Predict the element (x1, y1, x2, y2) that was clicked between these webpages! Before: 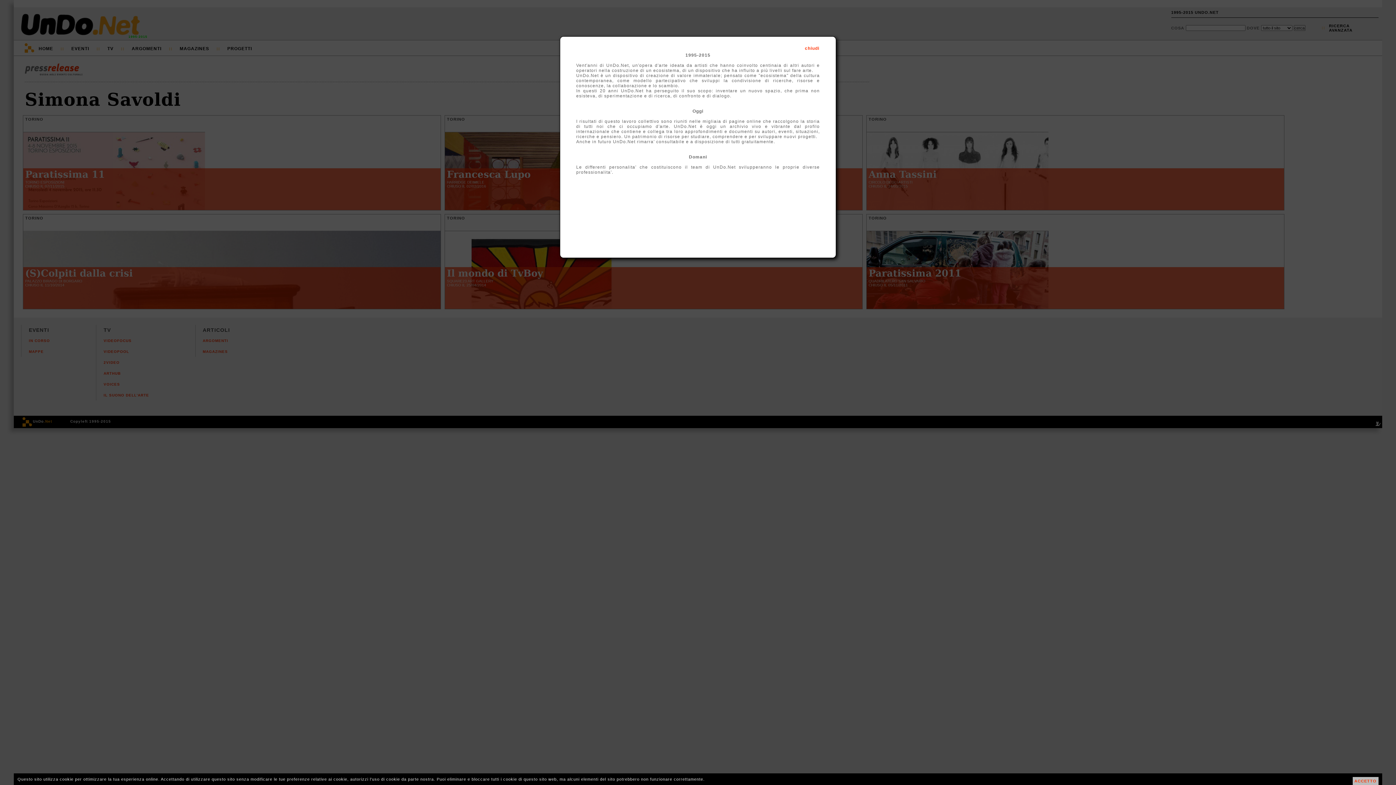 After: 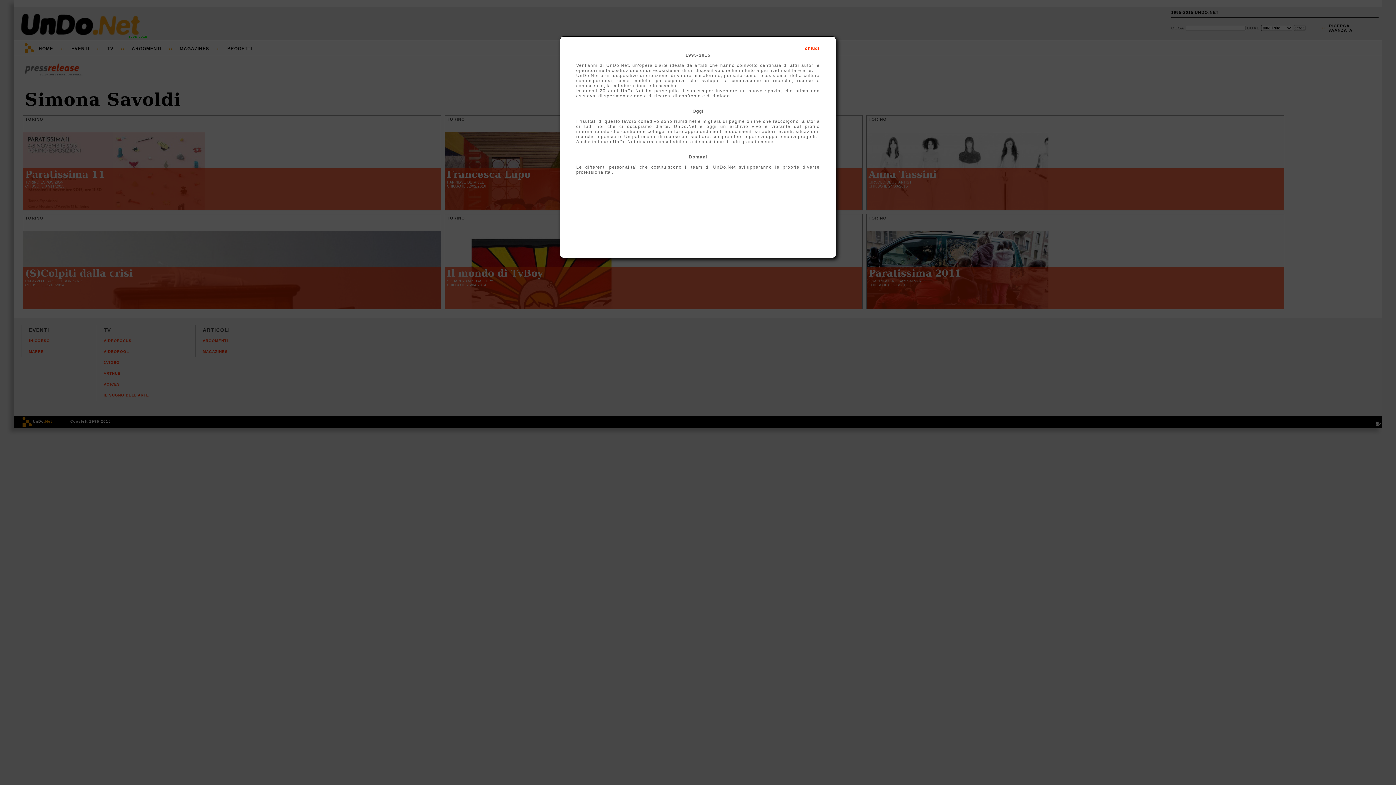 Action: bbox: (1352, 777, 1378, 785) label: ACCETTO